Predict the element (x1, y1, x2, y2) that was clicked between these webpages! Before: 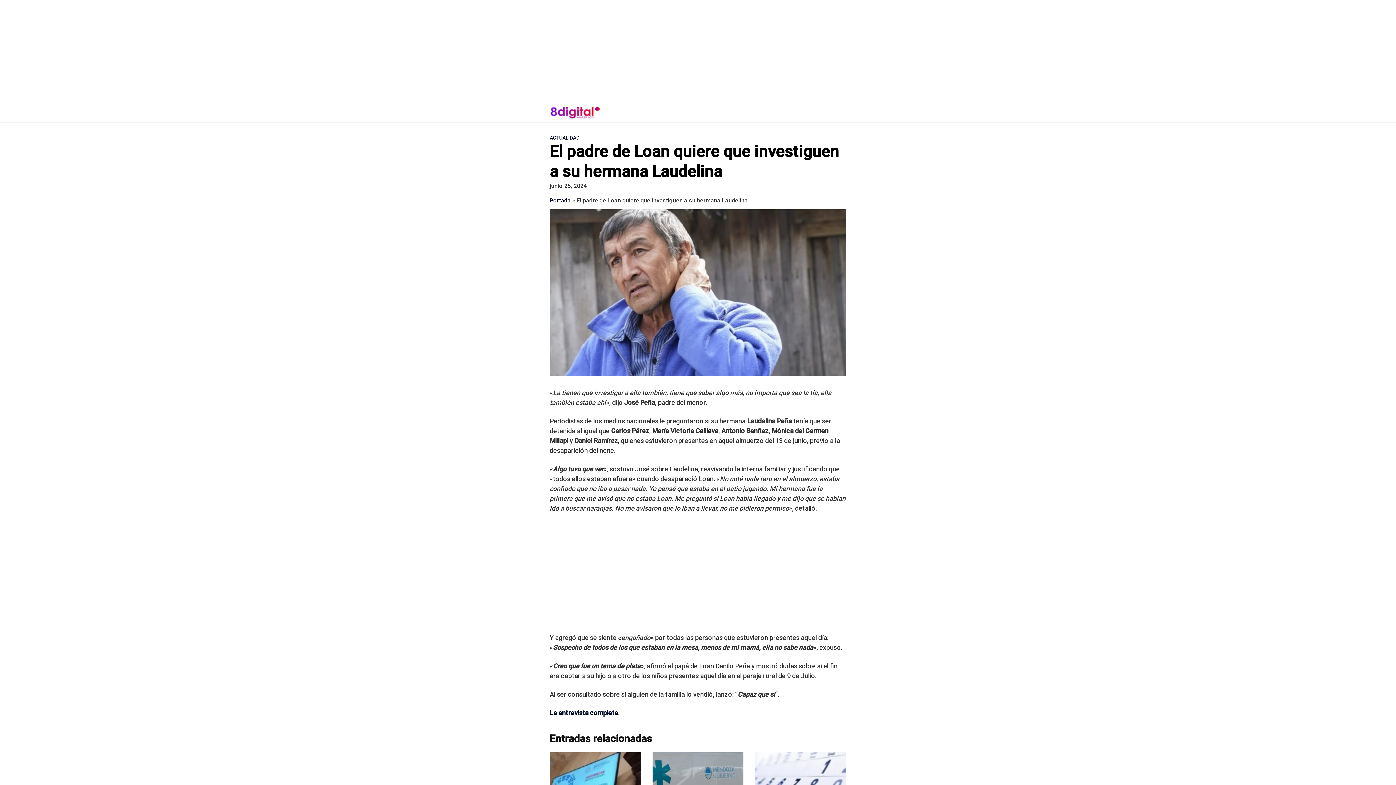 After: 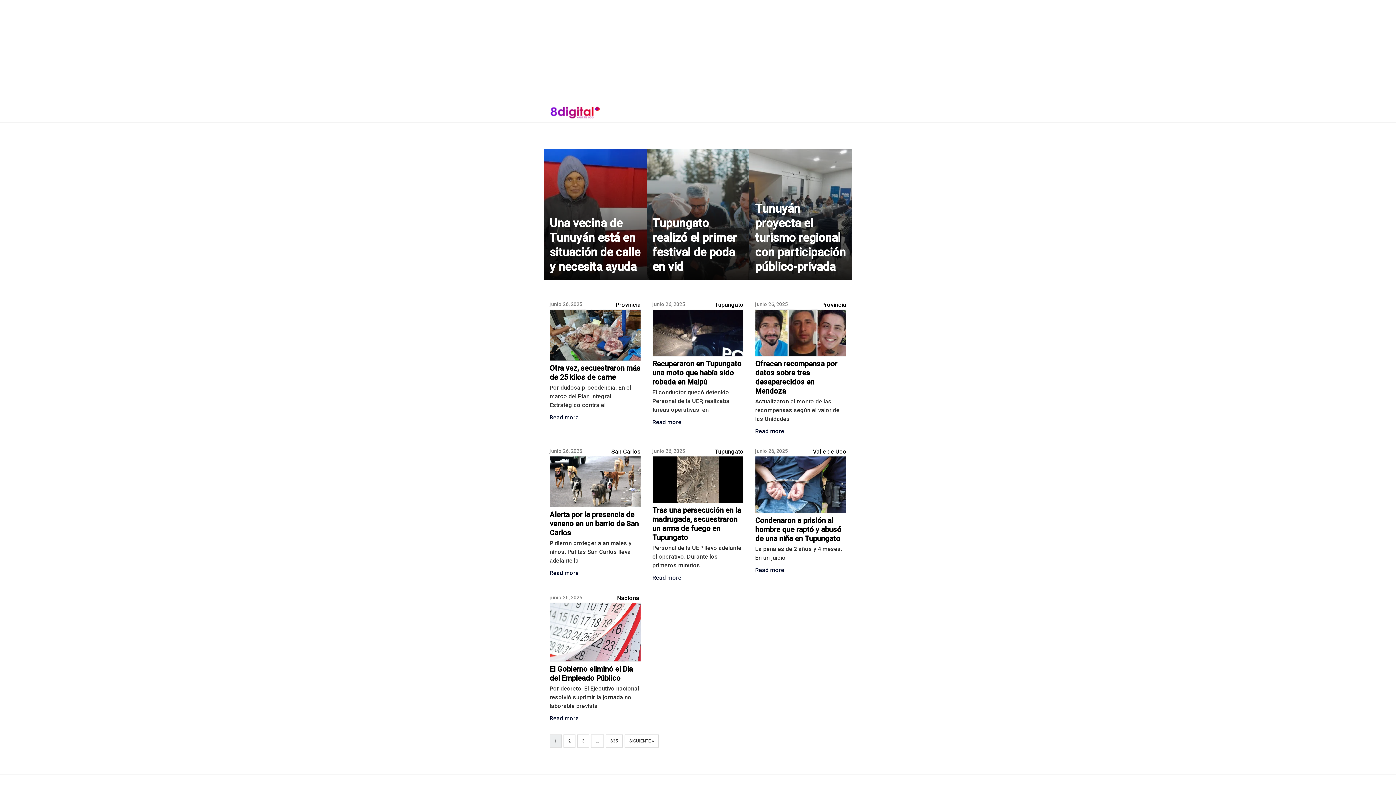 Action: bbox: (549, 104, 600, 119)